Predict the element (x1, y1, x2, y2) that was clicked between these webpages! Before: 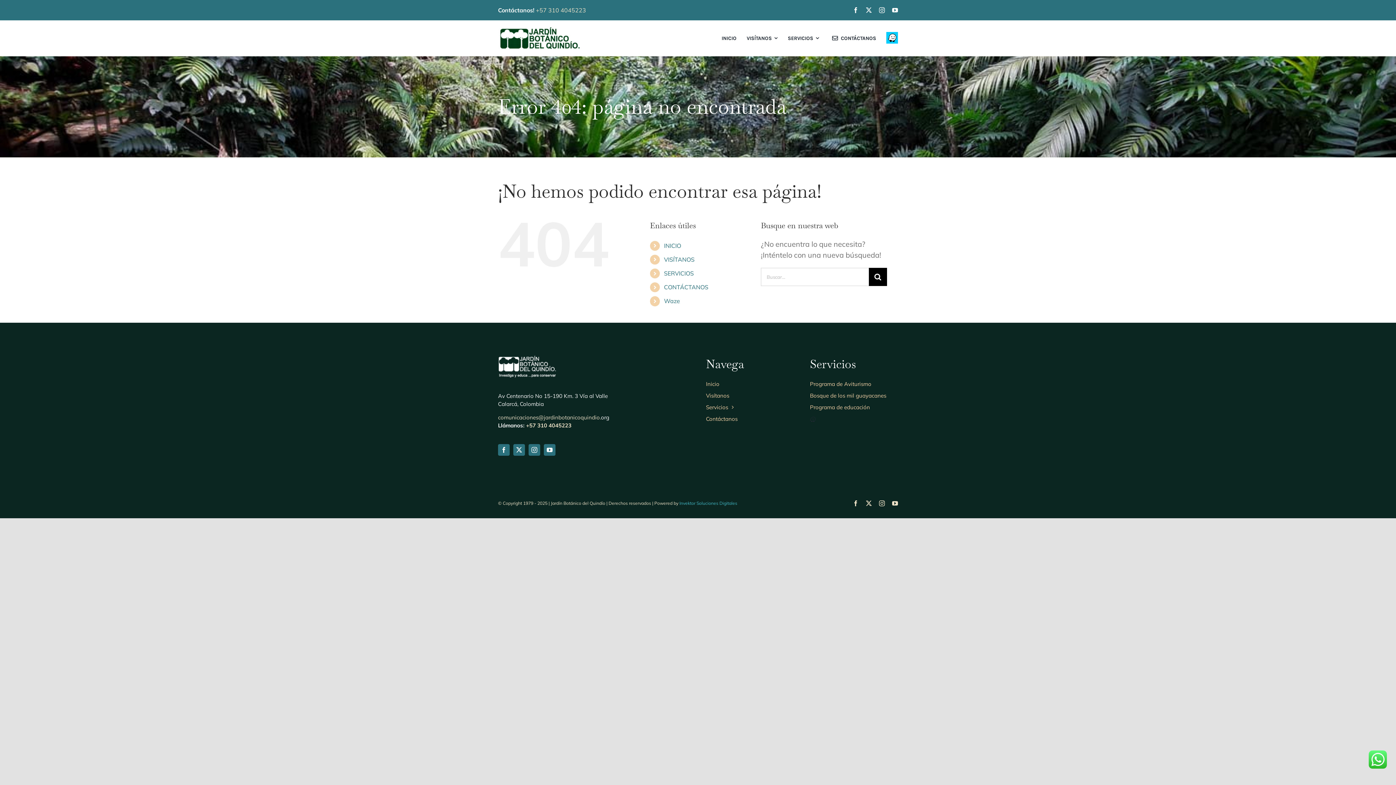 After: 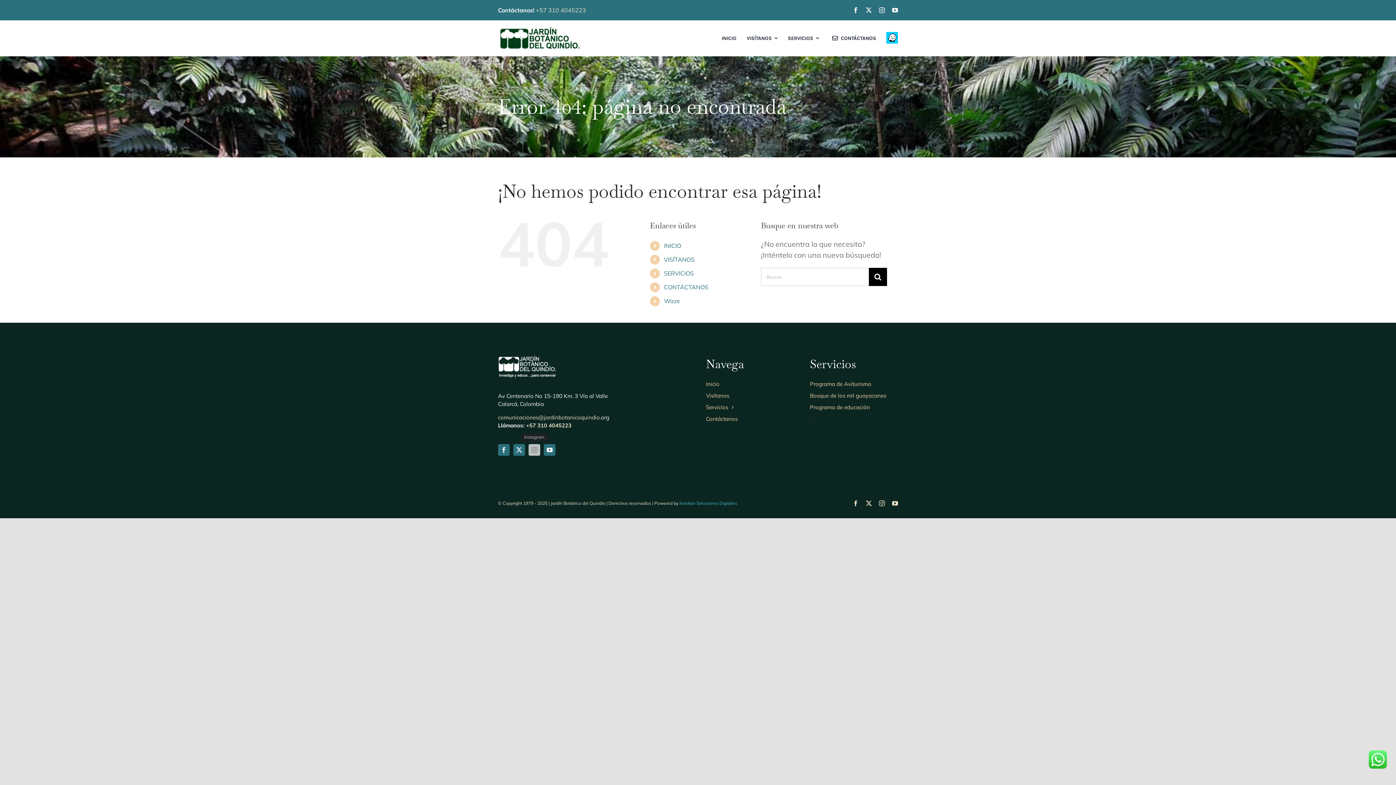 Action: label: instagram bbox: (528, 444, 540, 455)